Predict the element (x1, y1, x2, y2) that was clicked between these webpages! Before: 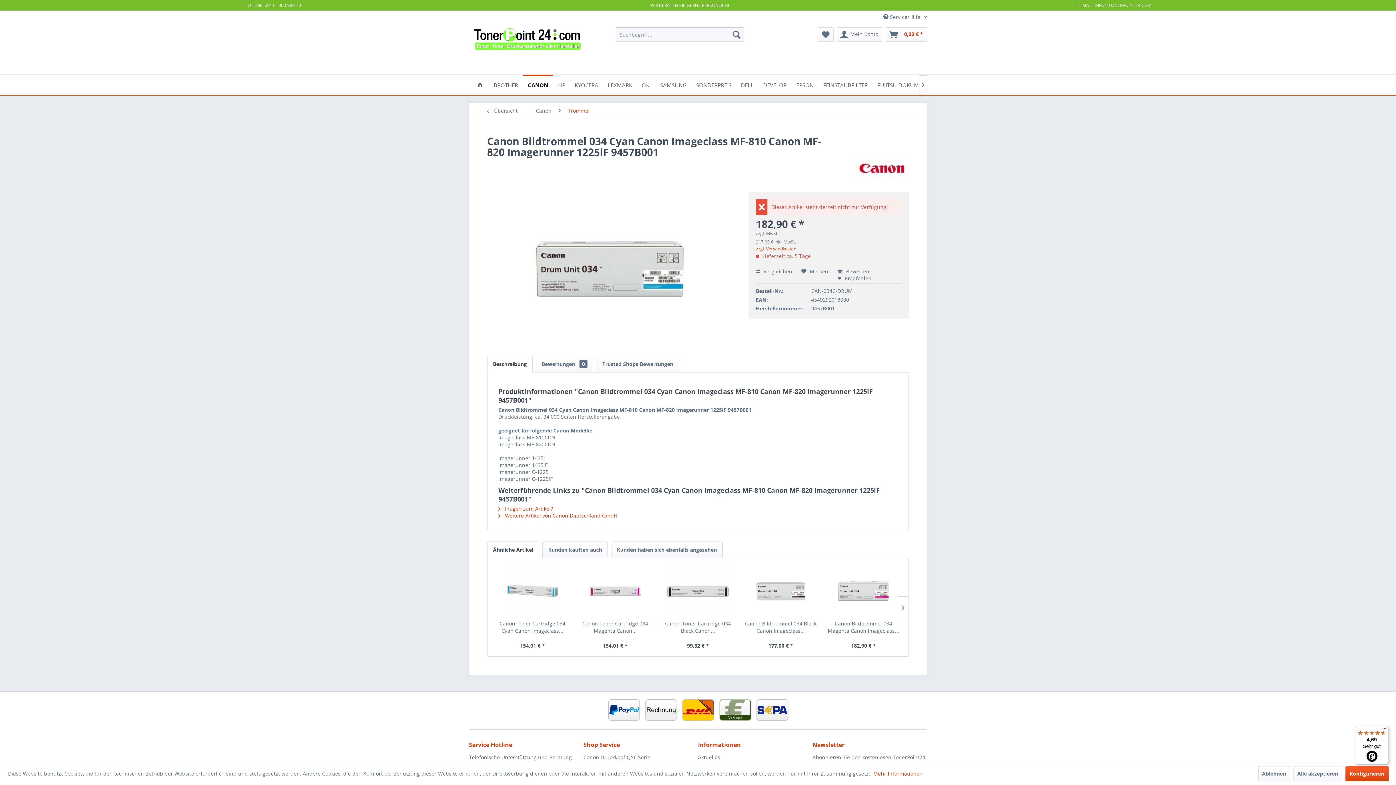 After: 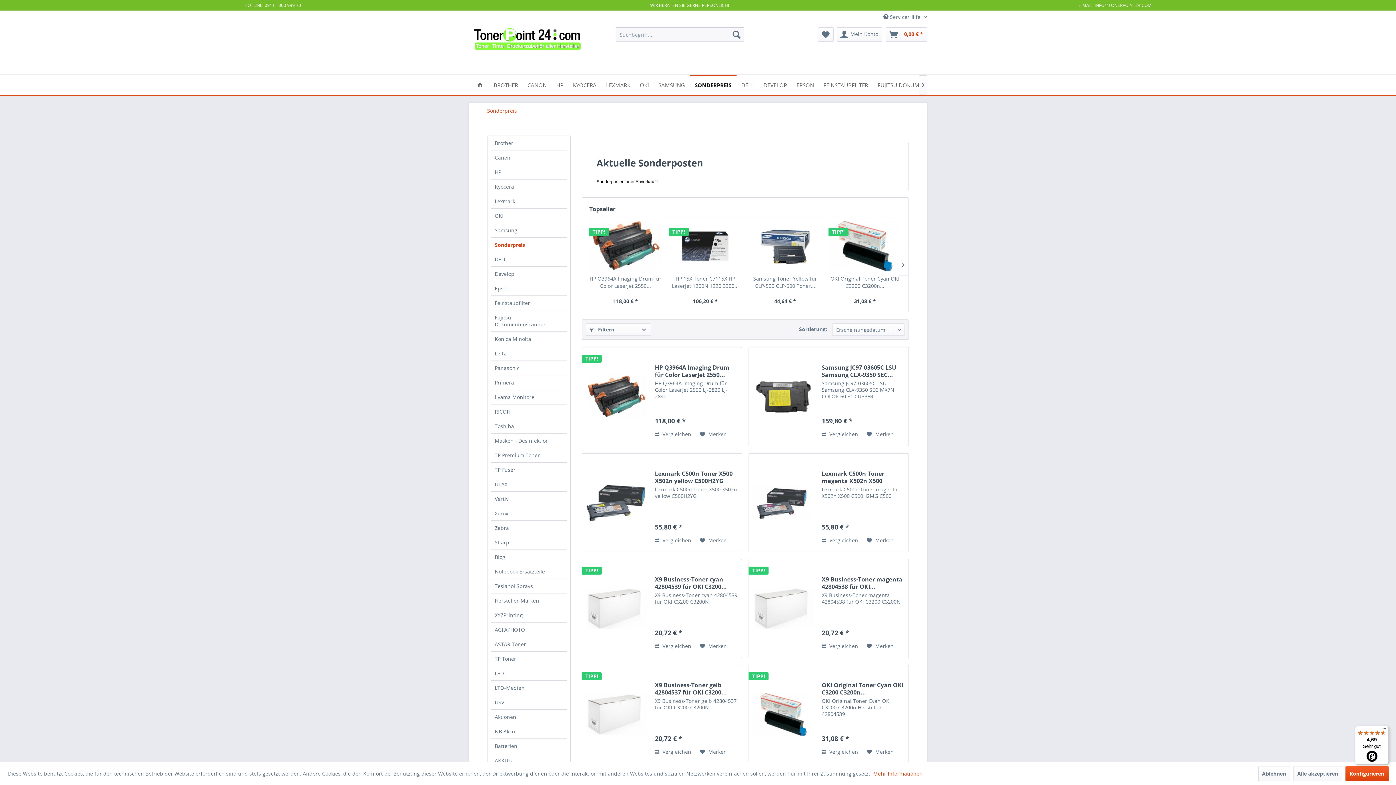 Action: bbox: (691, 74, 736, 94) label: Sonderpreis